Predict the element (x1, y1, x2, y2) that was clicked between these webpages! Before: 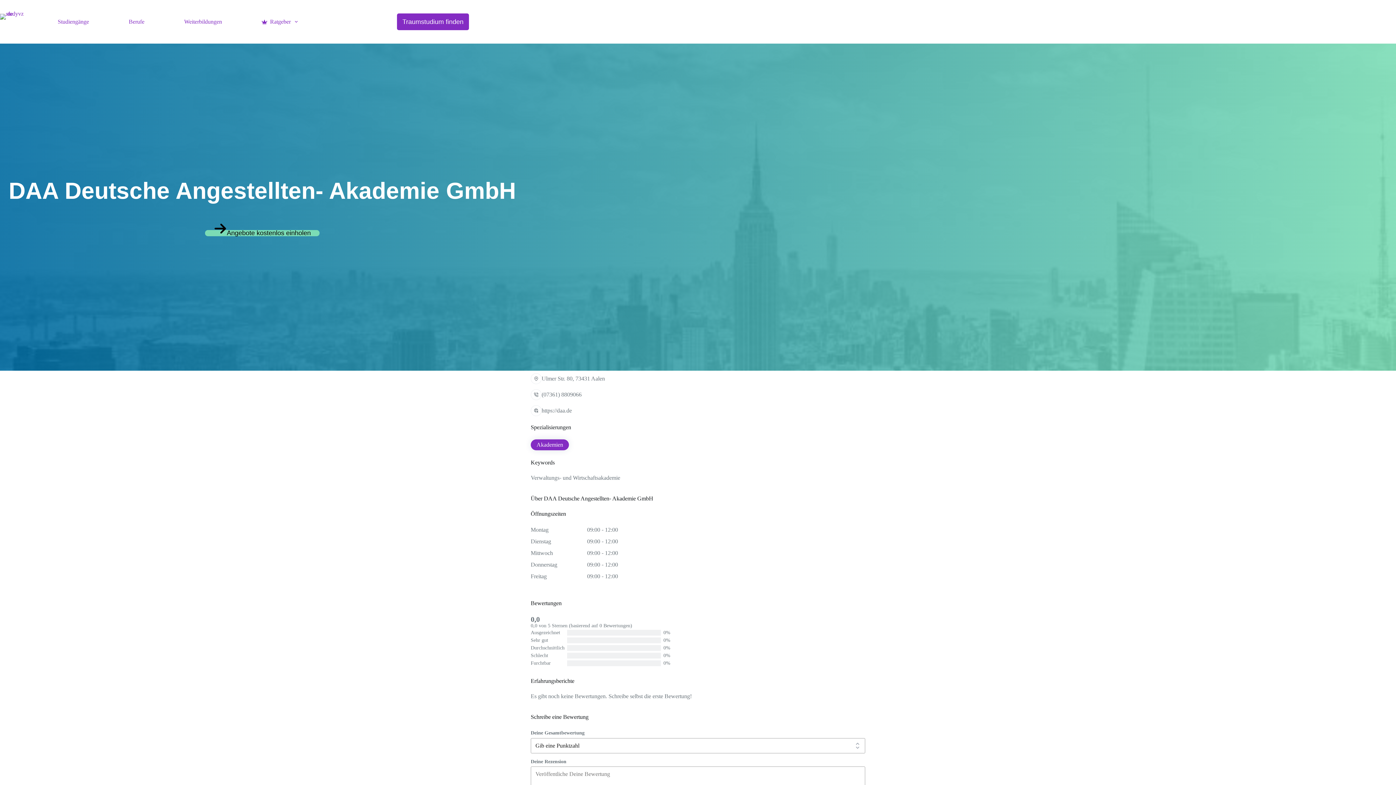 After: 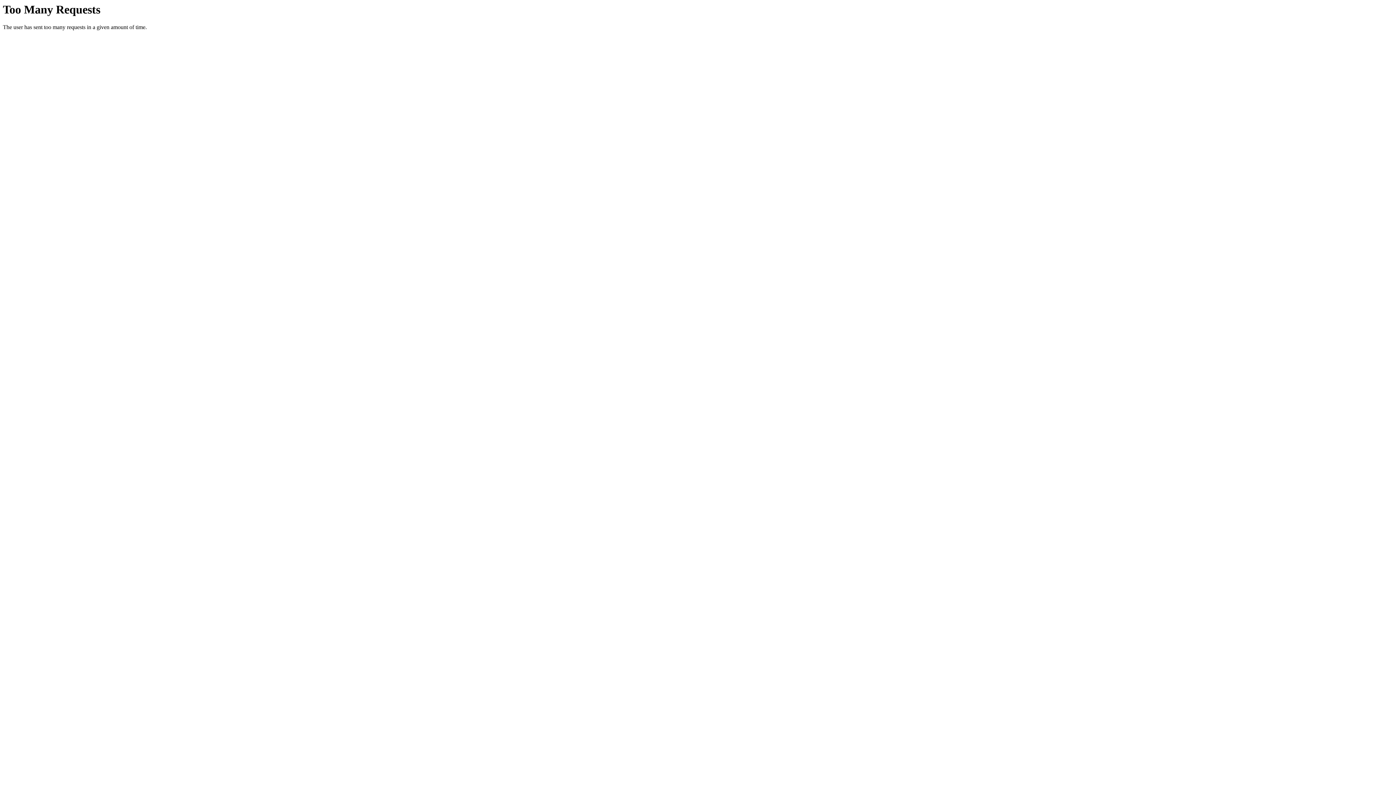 Action: bbox: (180, 13, 225, 30) label: Weiterbildungen